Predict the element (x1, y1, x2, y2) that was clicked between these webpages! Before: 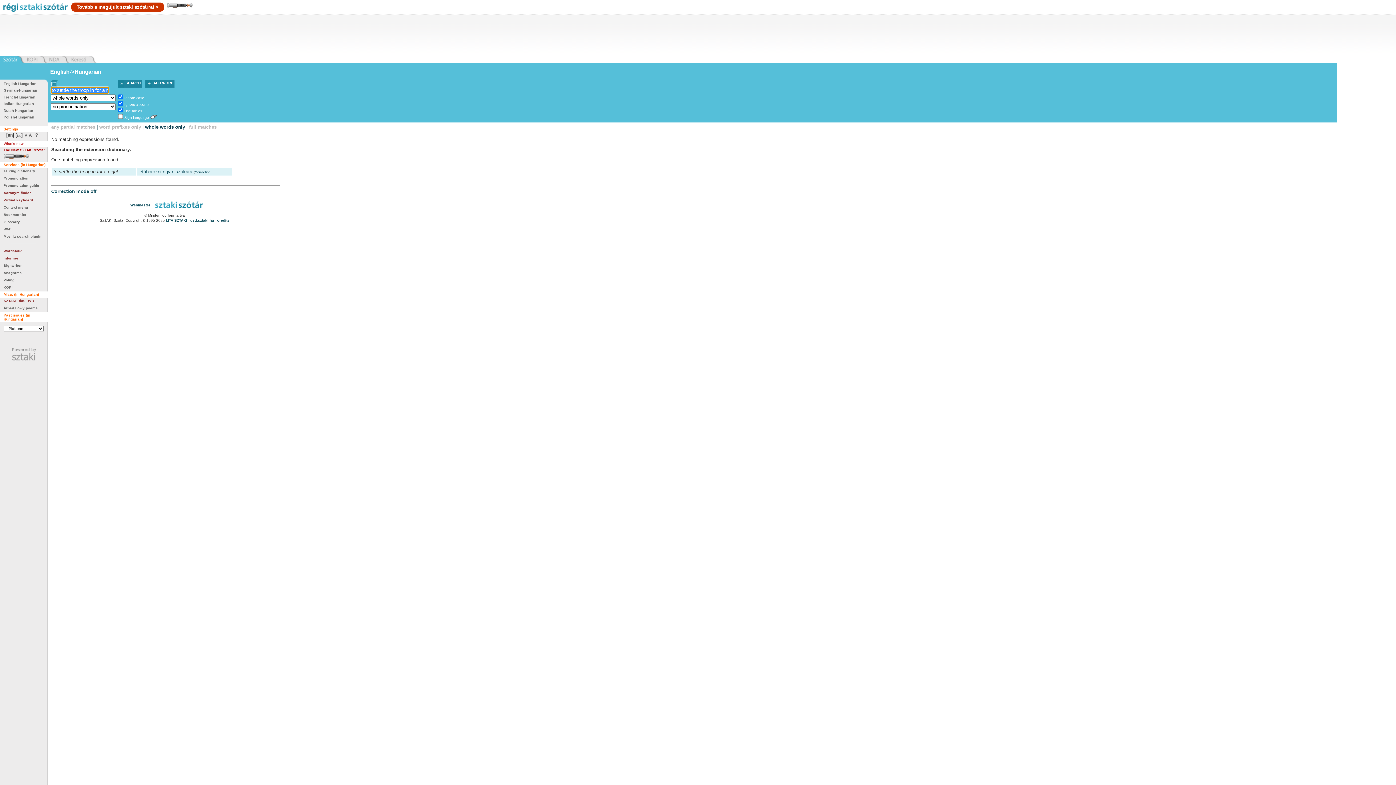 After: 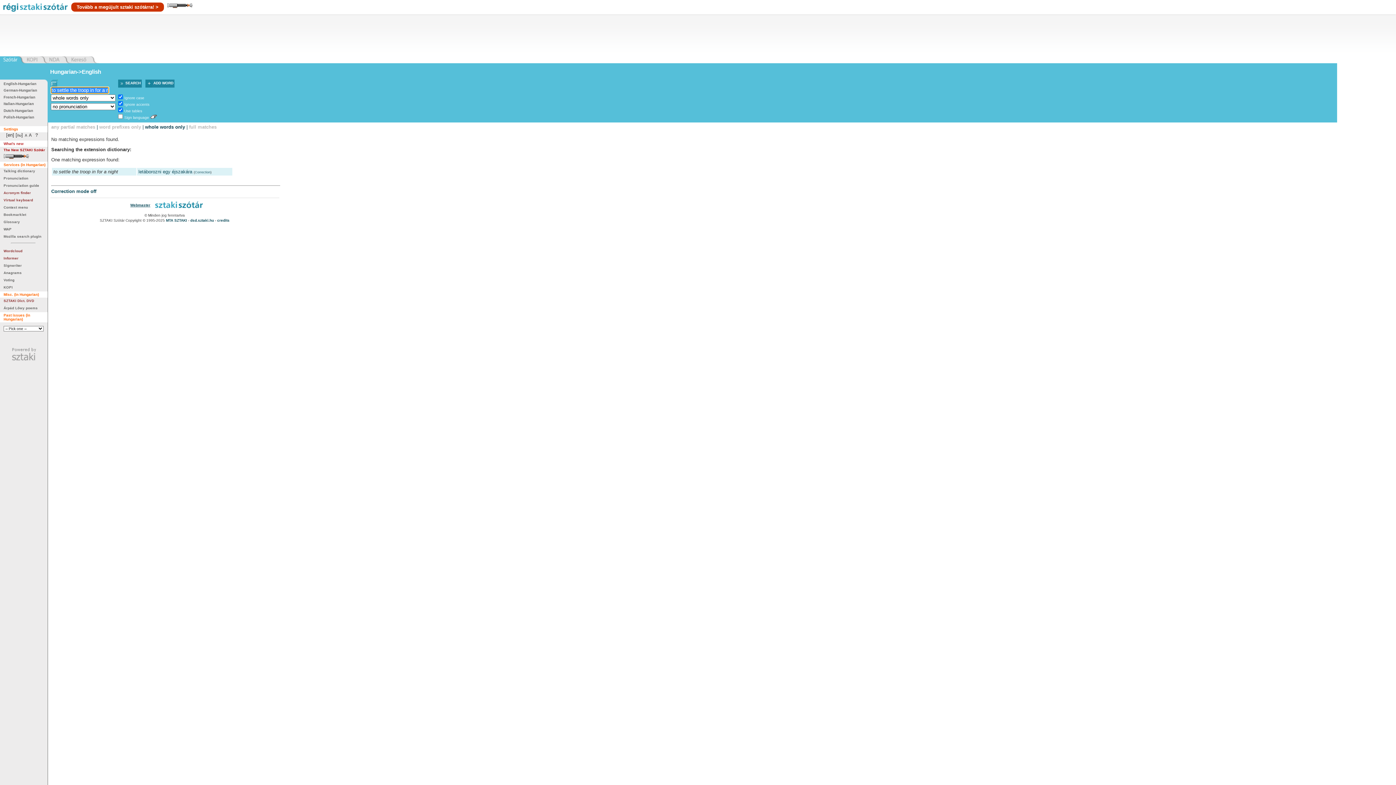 Action: label: English->Hungarian bbox: (50, 68, 148, 75)